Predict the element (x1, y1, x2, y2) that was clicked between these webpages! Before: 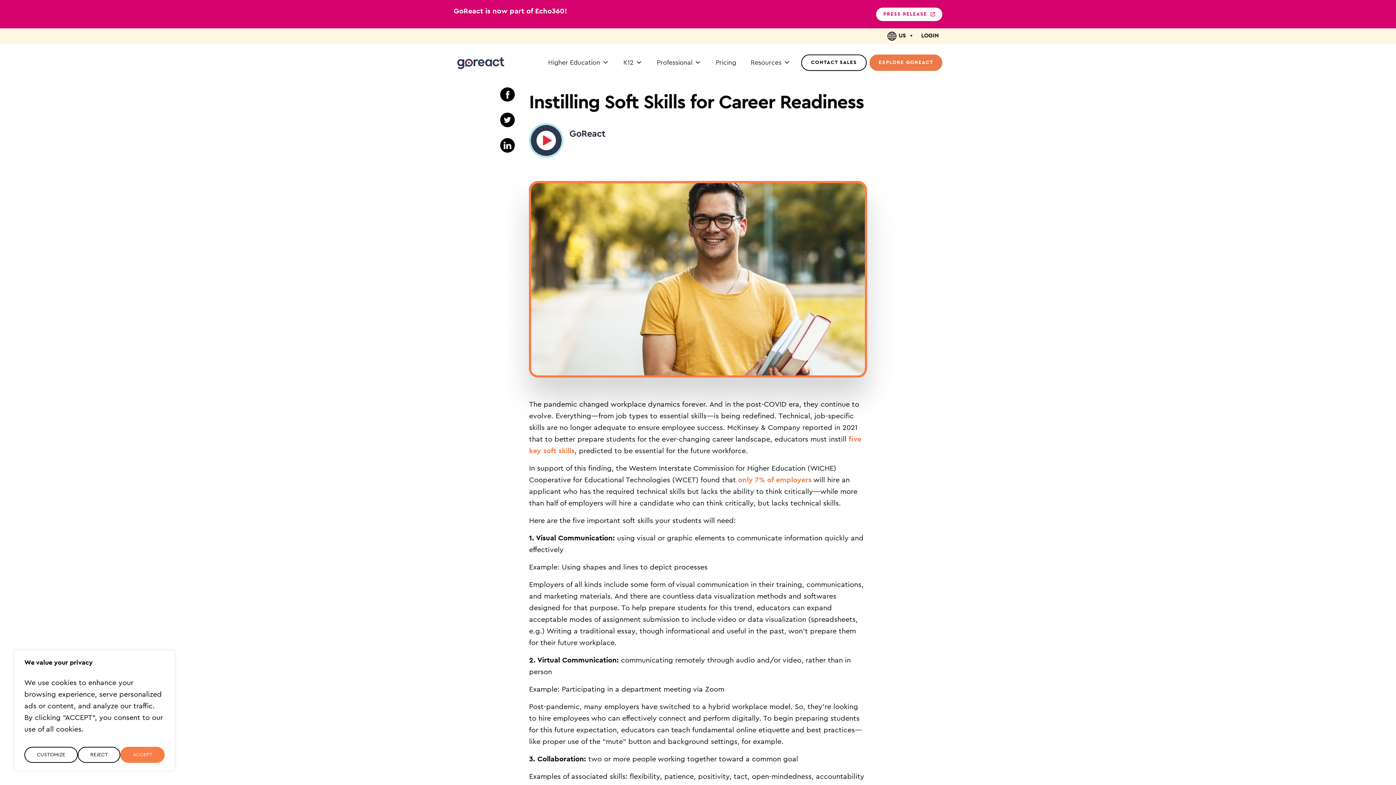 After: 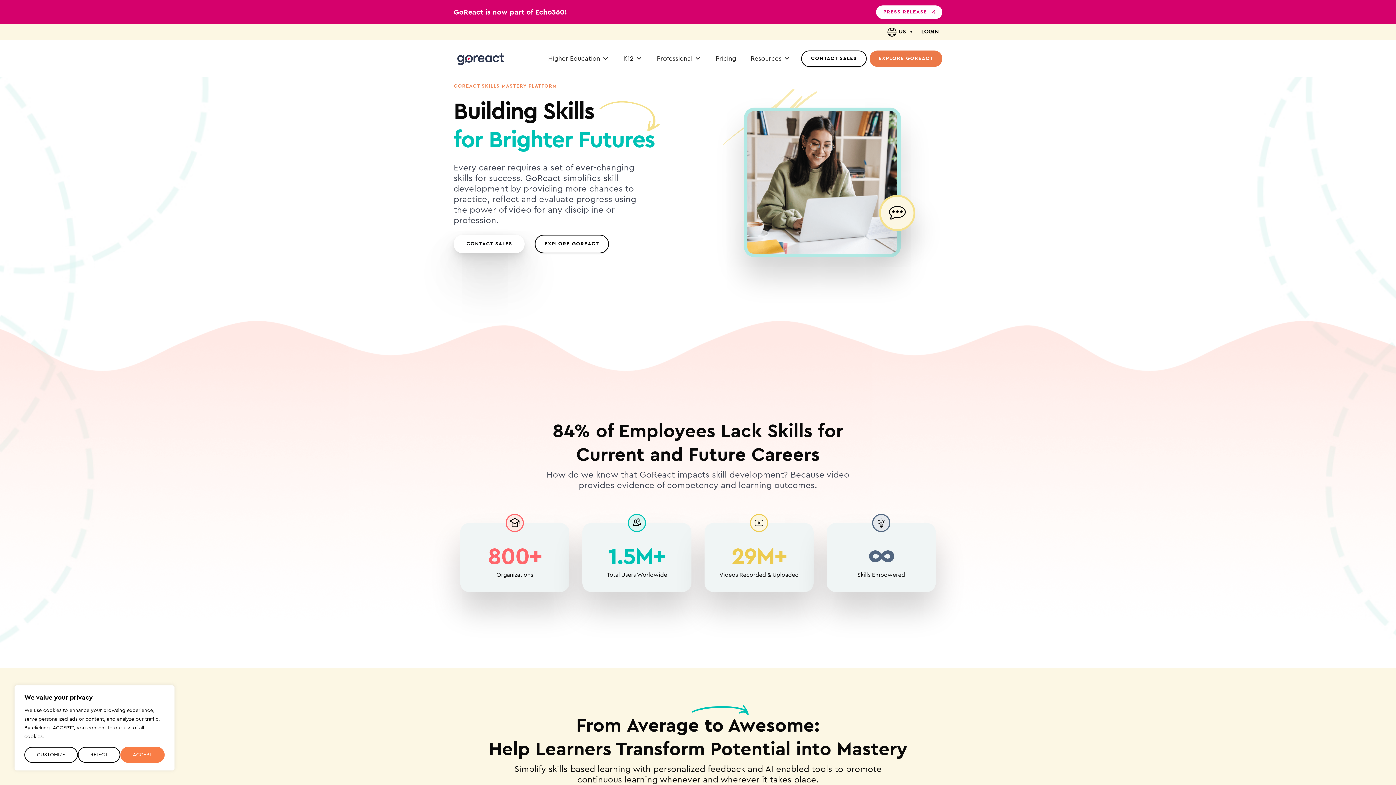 Action: bbox: (453, 44, 508, 80)